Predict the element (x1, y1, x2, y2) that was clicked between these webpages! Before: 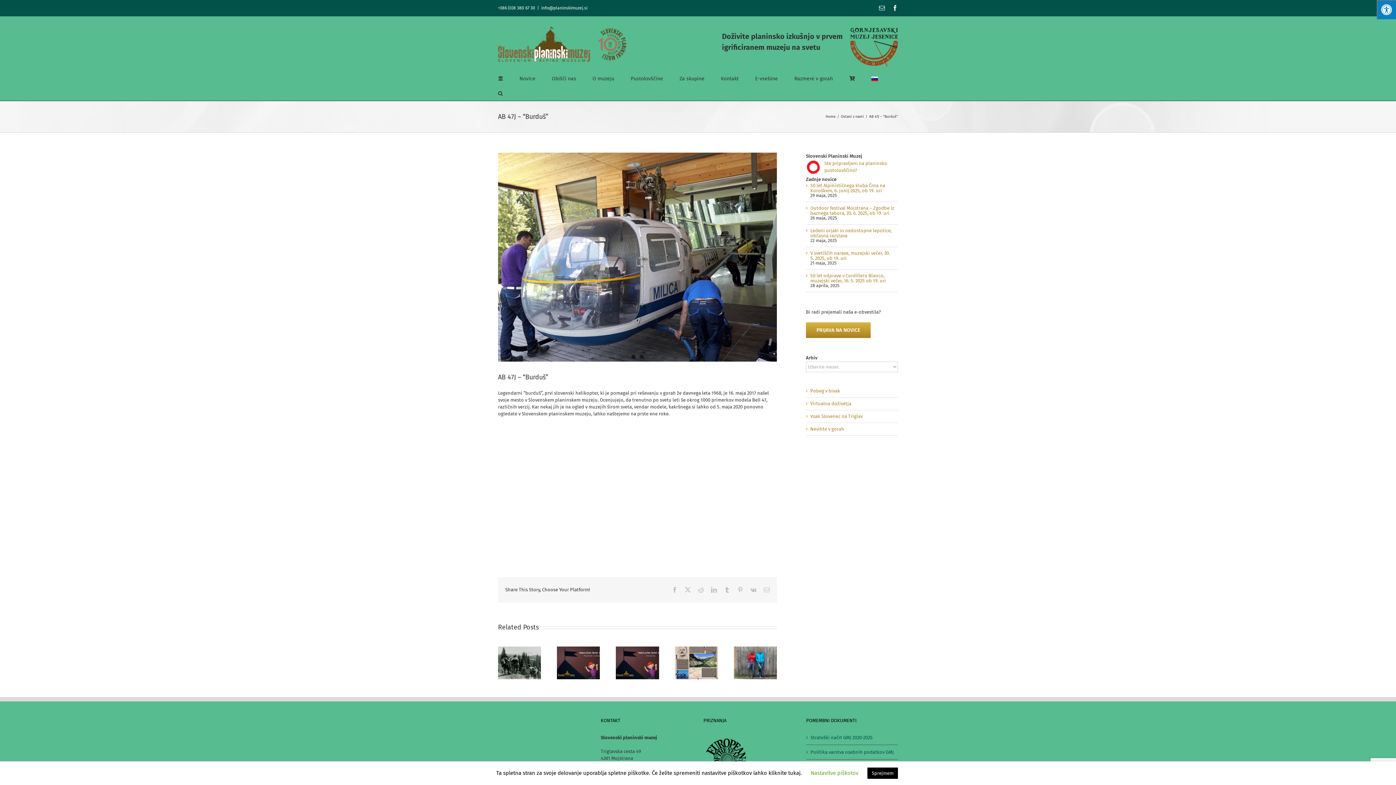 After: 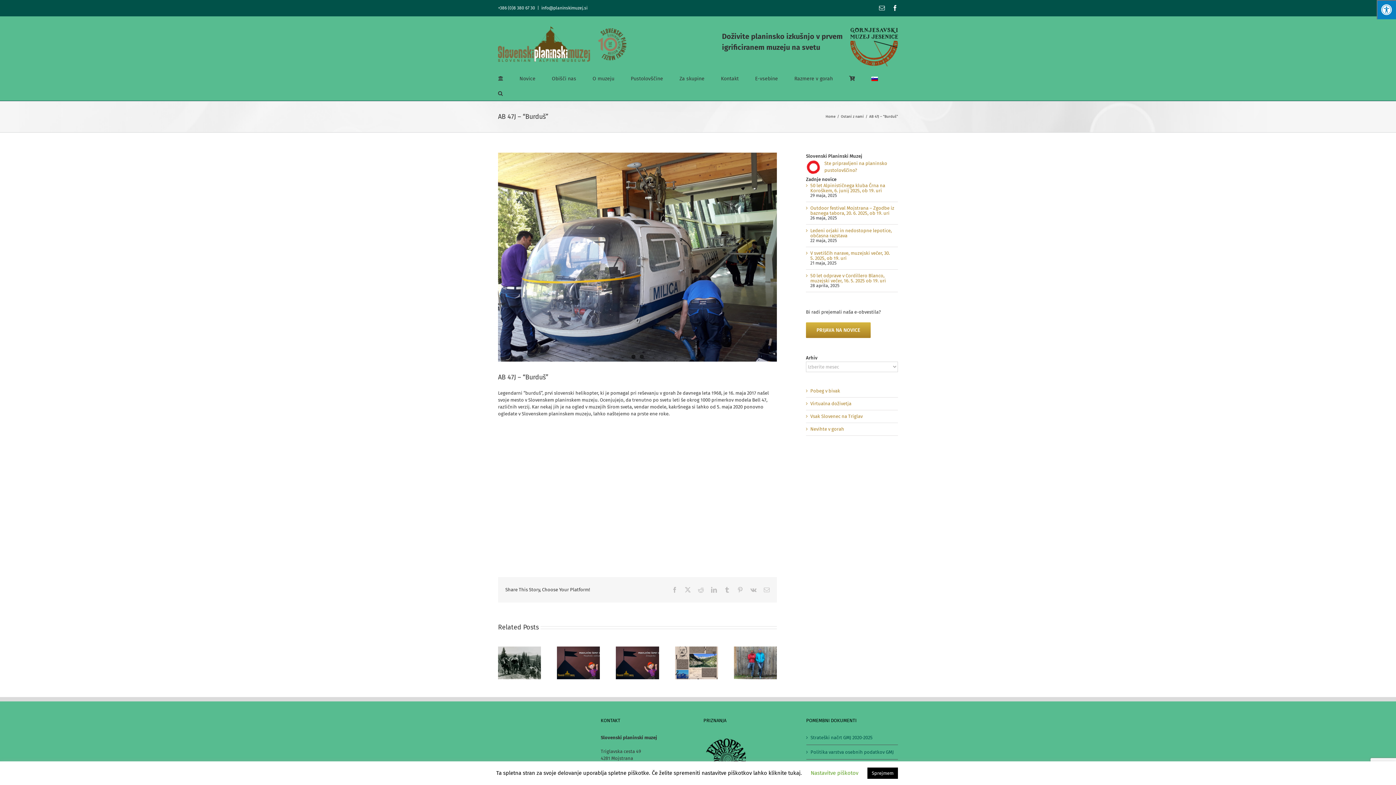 Action: label: info@planinskimuzej.si bbox: (541, 5, 587, 10)